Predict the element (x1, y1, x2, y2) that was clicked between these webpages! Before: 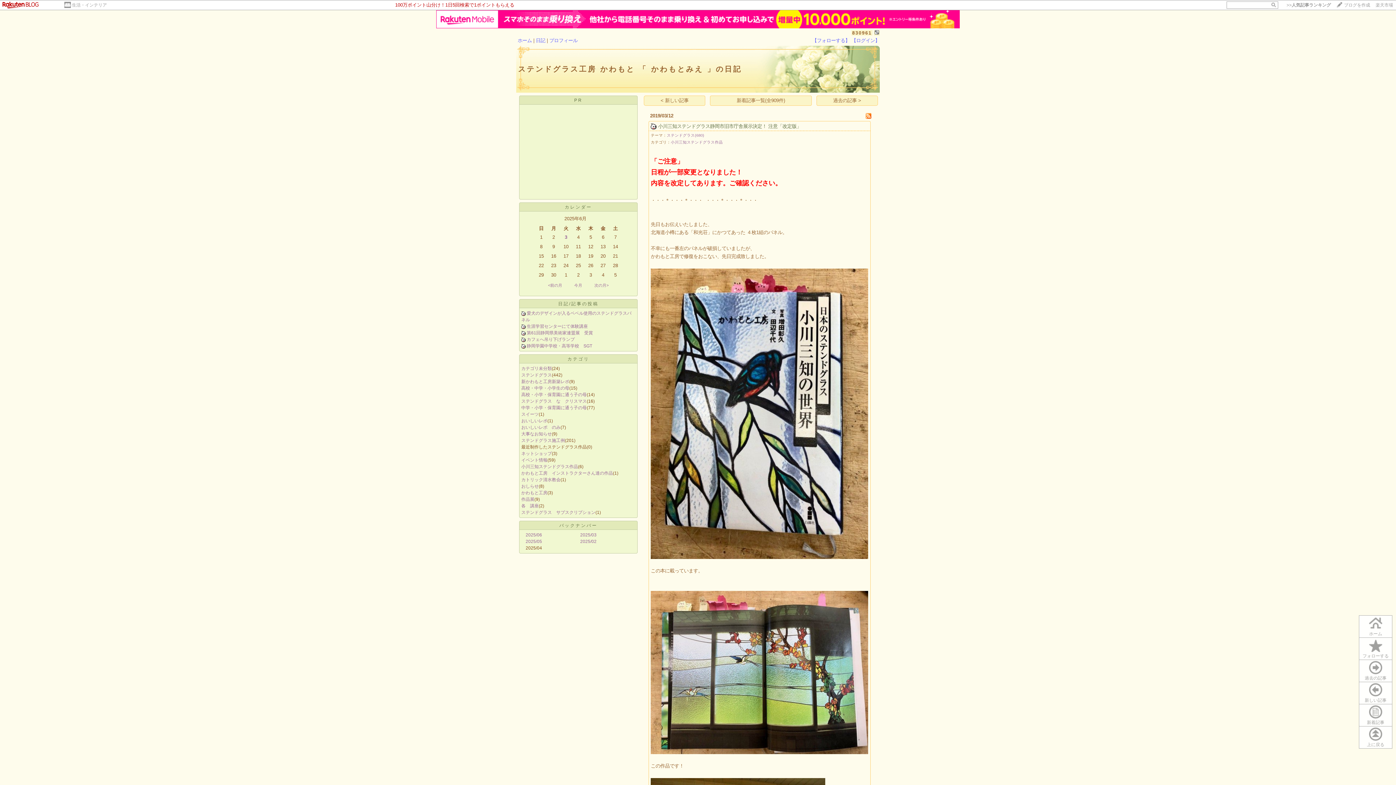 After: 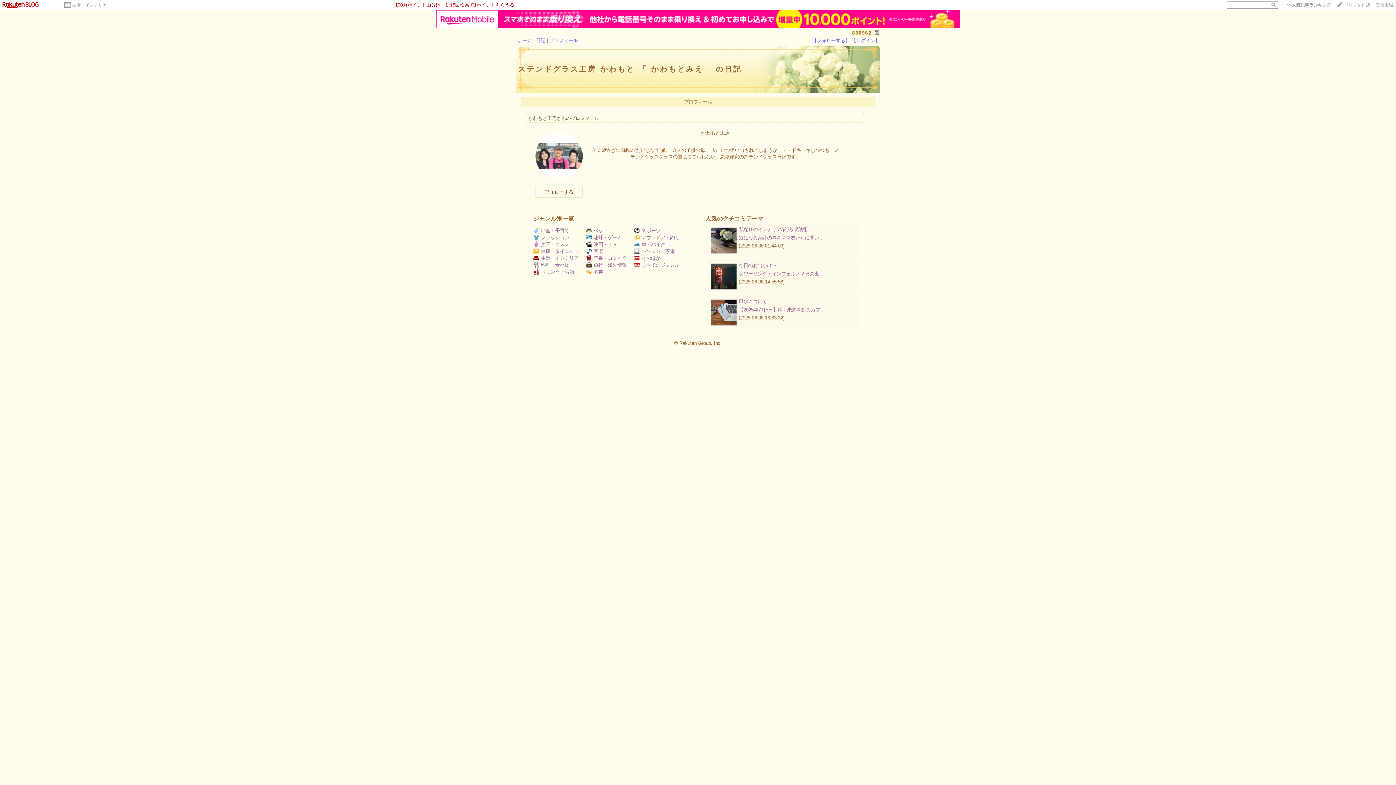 Action: label: プロフィール bbox: (549, 19, 577, 25)